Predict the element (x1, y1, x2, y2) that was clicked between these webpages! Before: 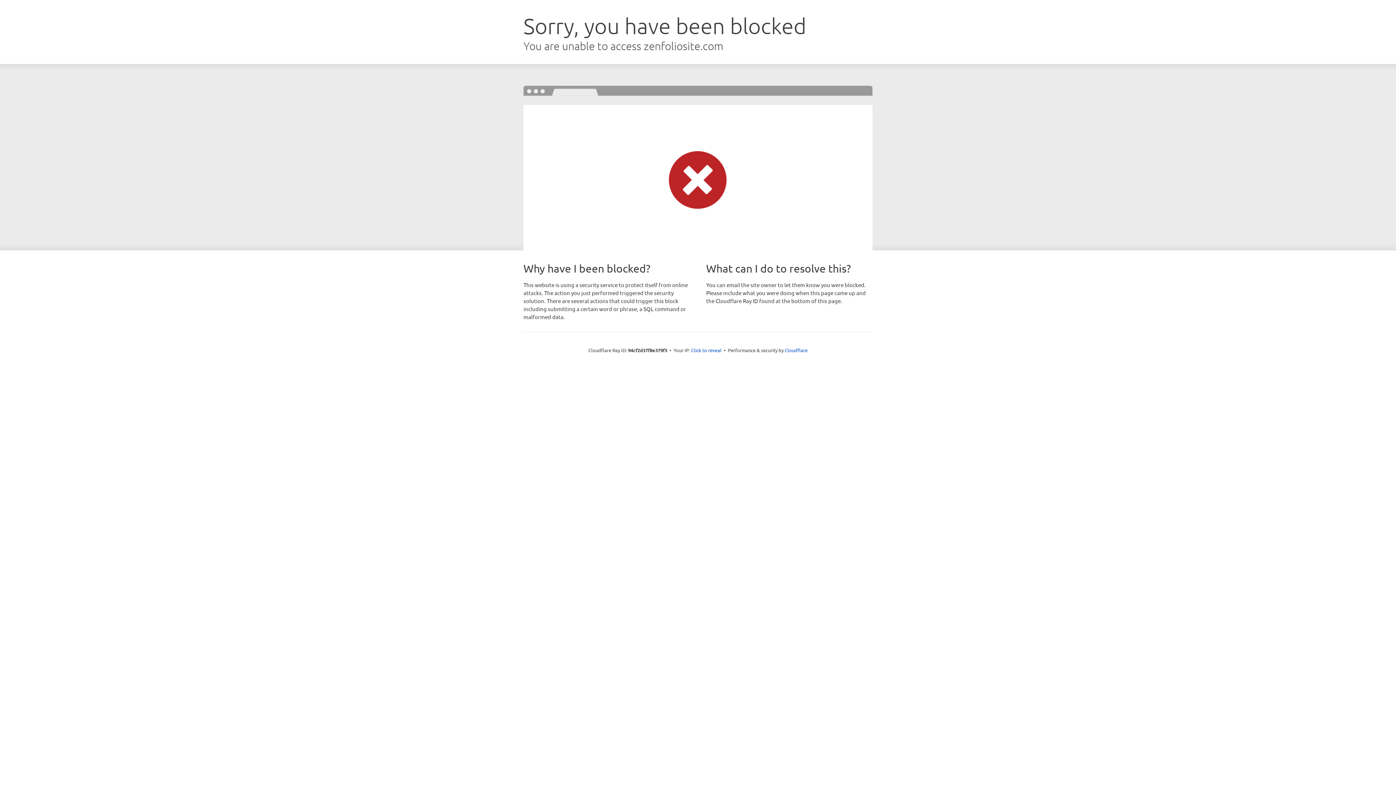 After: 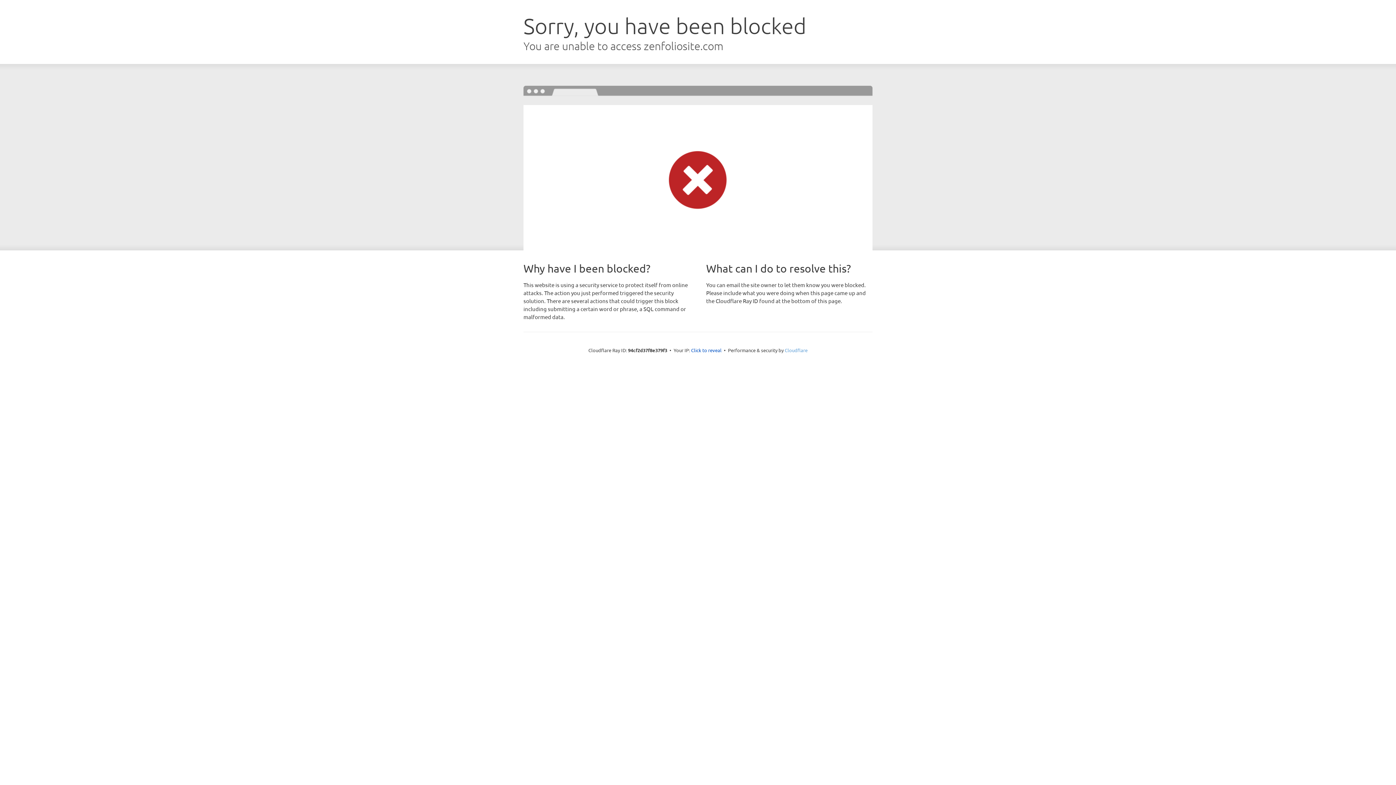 Action: label: Cloudflare bbox: (784, 347, 807, 353)